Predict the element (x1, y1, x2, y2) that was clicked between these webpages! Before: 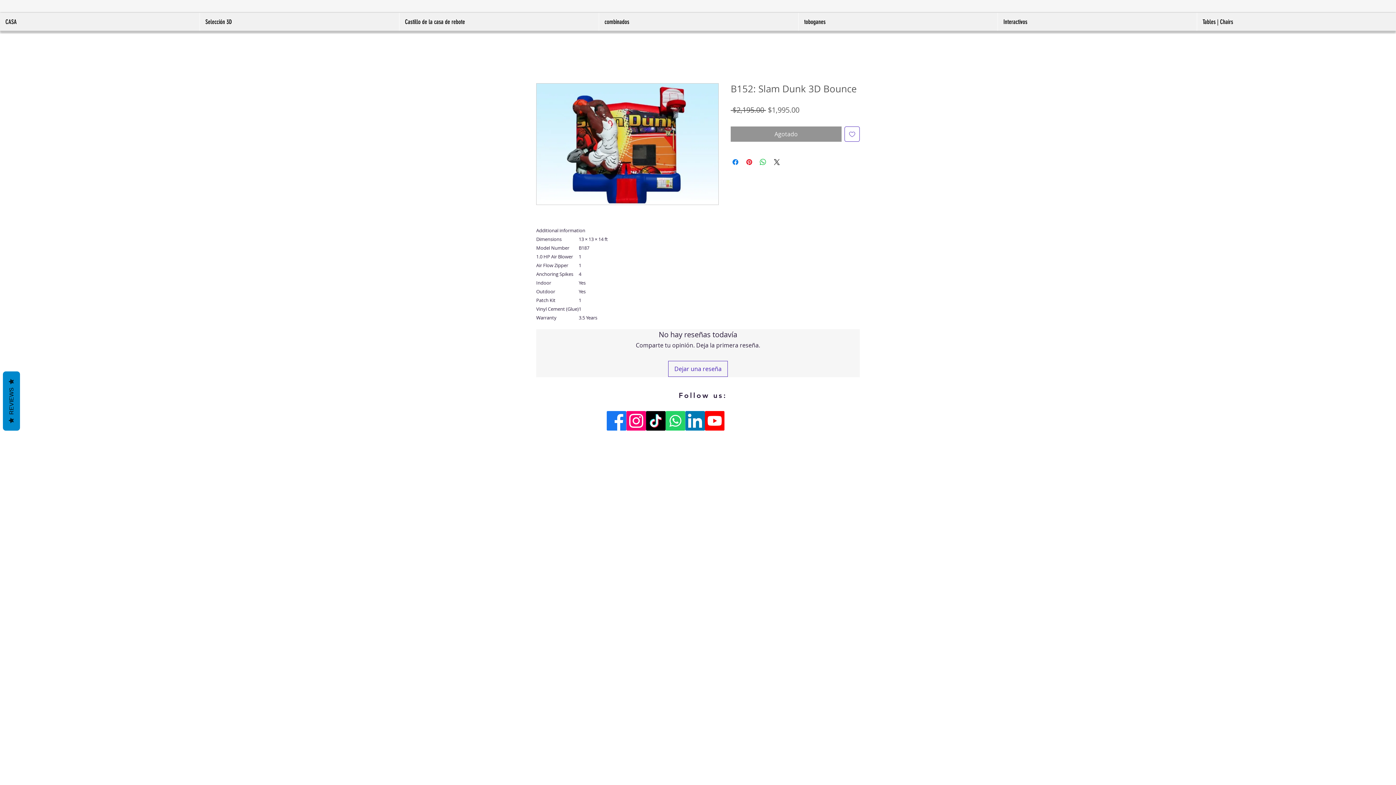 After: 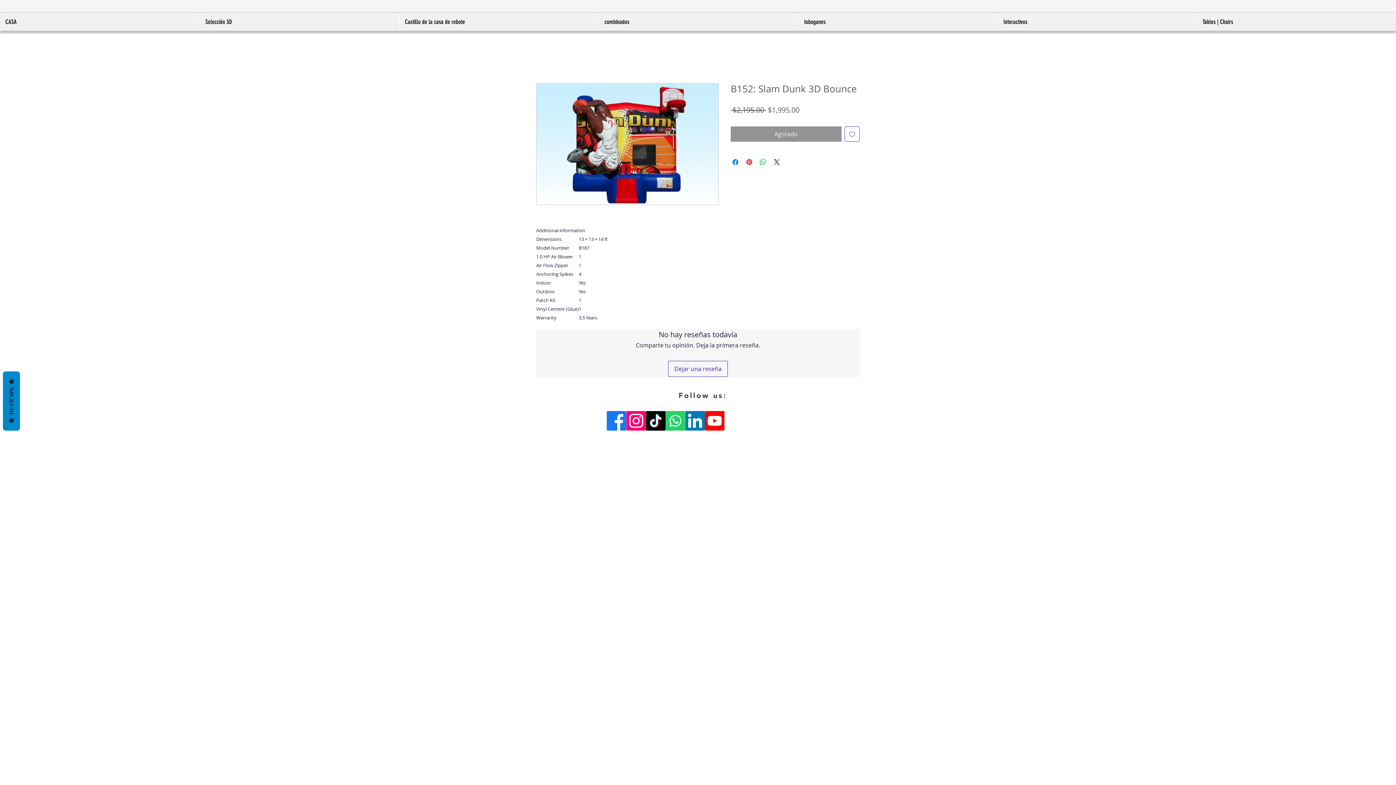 Action: label: Youtube   bbox: (705, 411, 724, 431)